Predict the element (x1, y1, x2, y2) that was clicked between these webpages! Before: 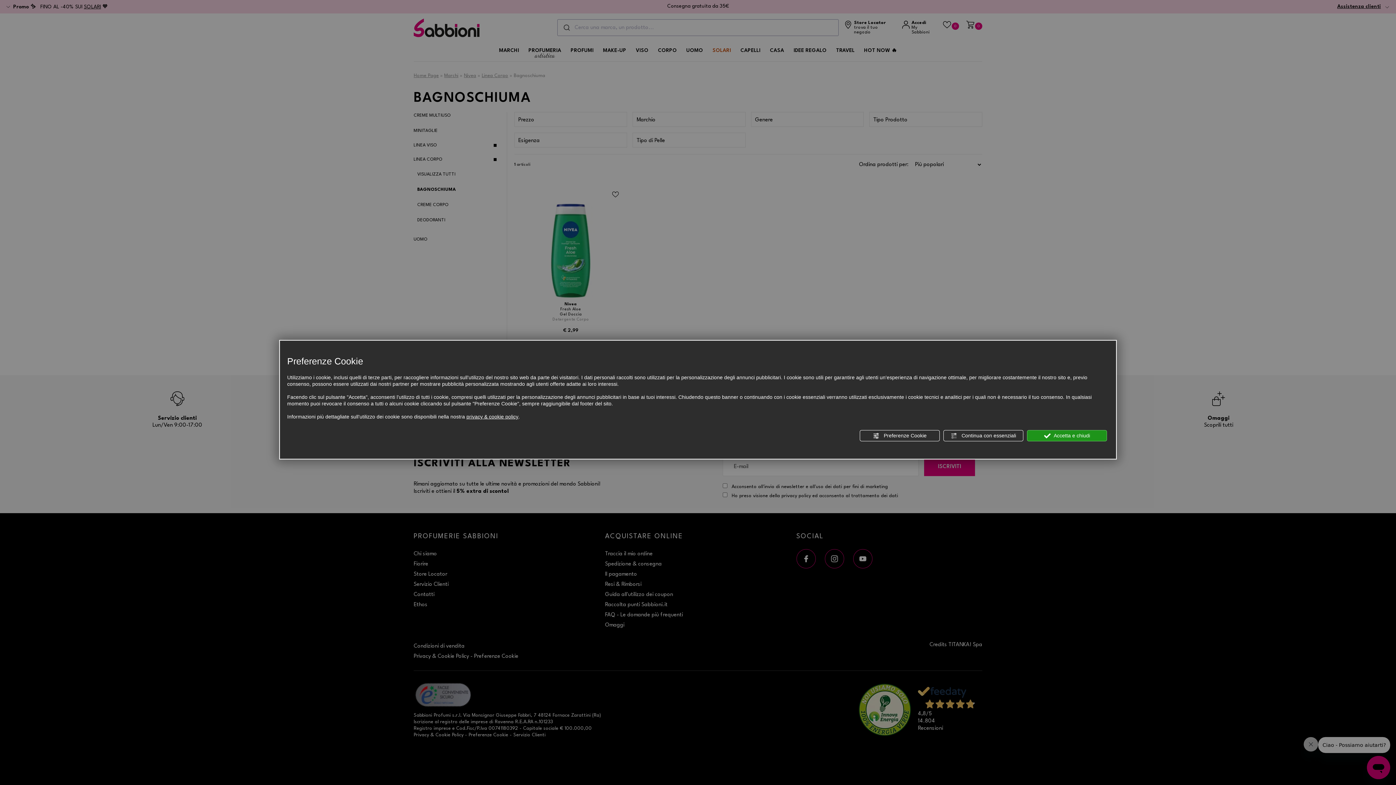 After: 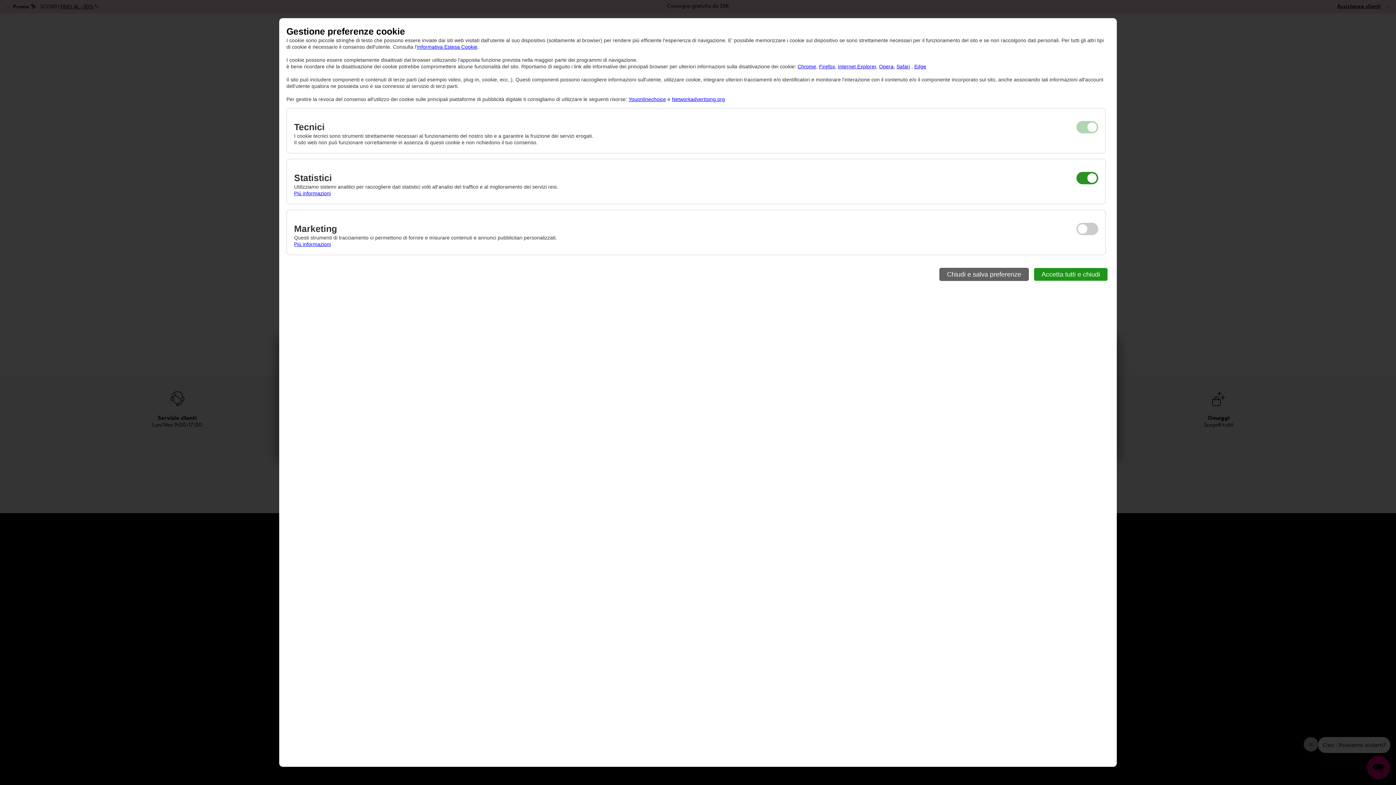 Action: bbox: (860, 430, 940, 441) label:  Preferenze Cookie